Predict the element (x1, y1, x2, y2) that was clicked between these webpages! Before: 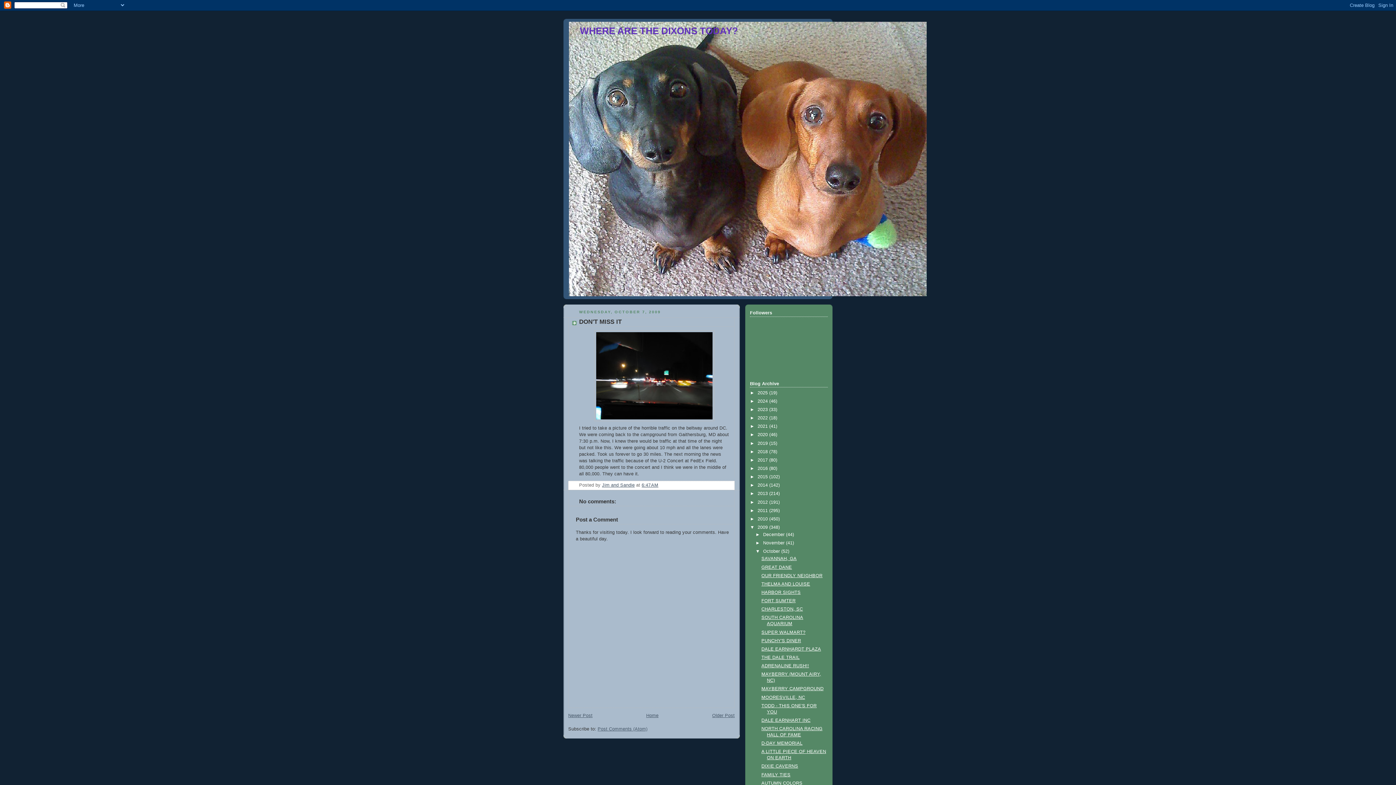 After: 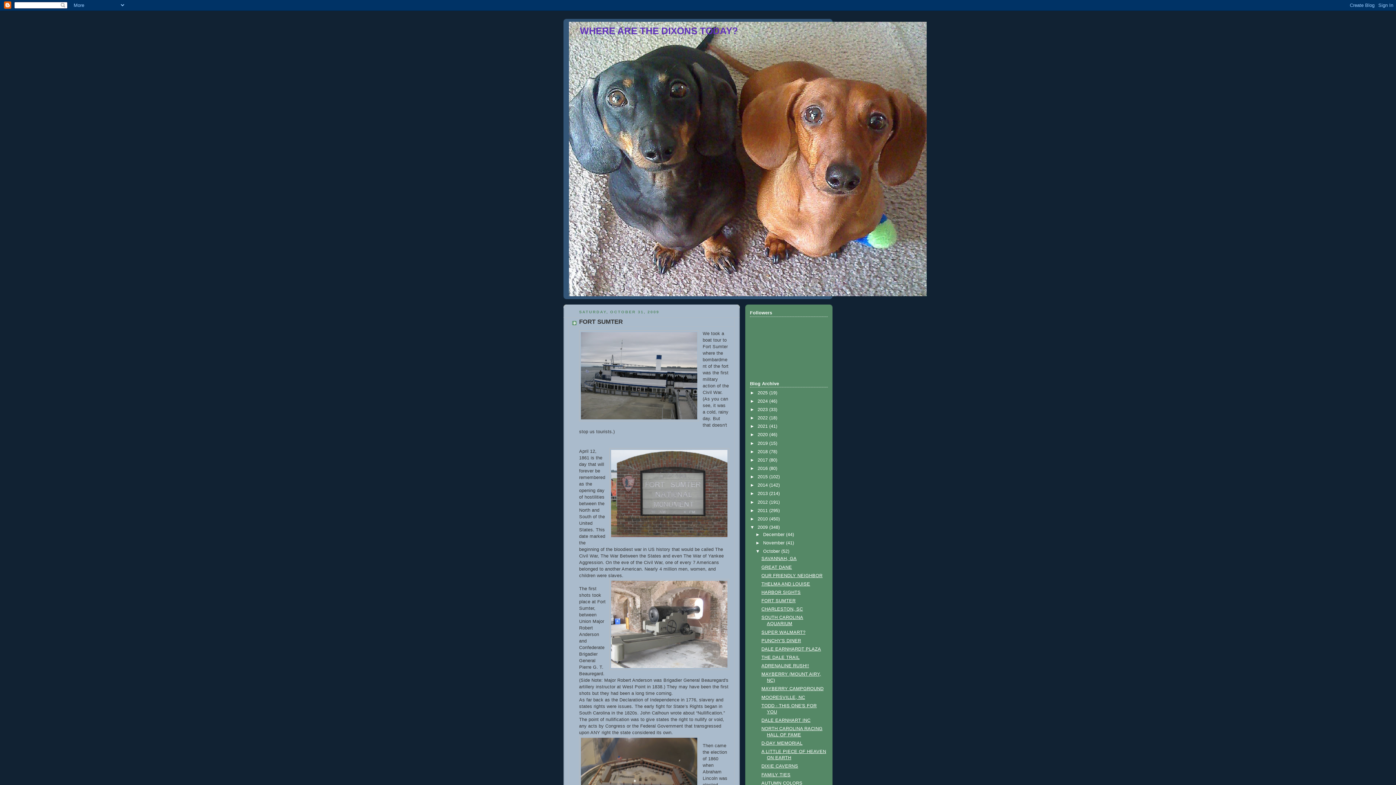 Action: bbox: (761, 598, 795, 603) label: FORT SUMTER